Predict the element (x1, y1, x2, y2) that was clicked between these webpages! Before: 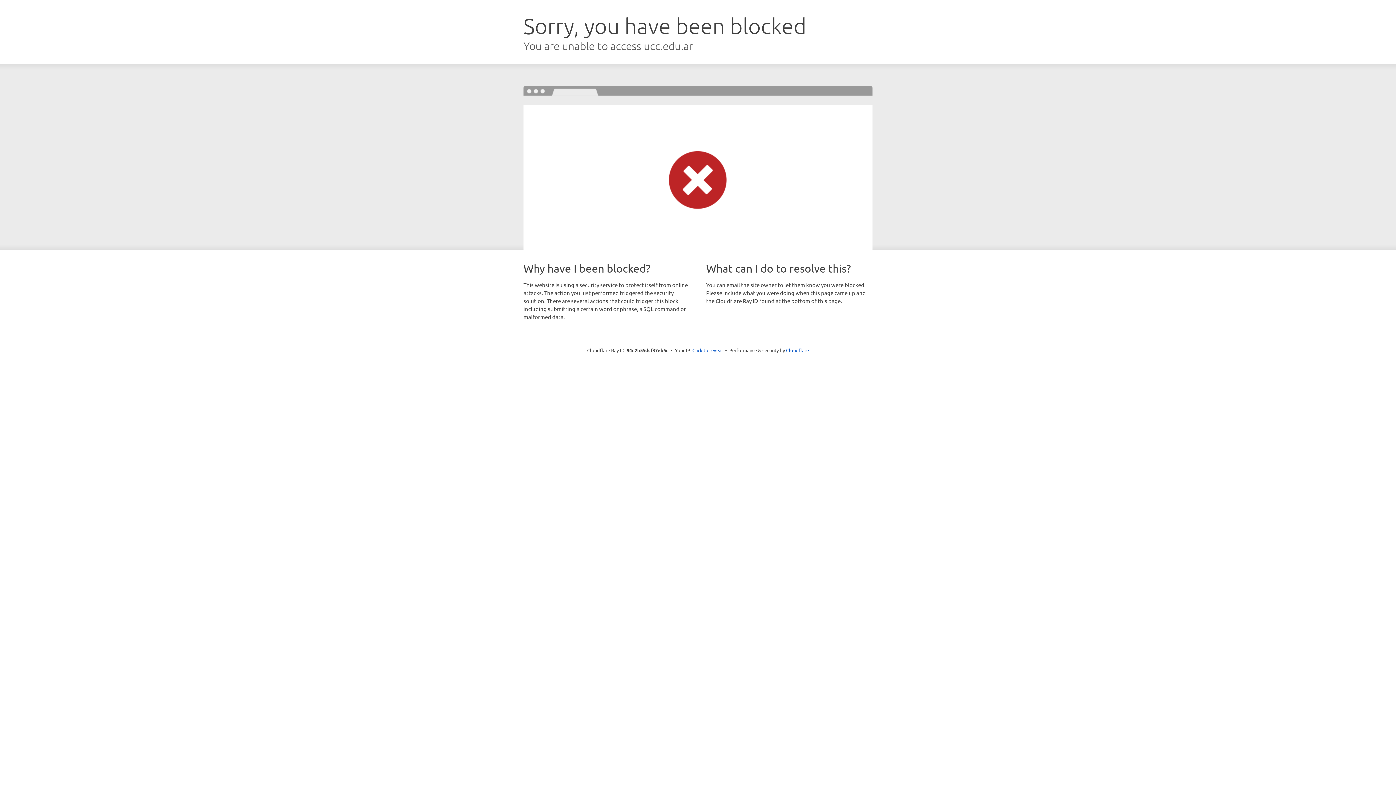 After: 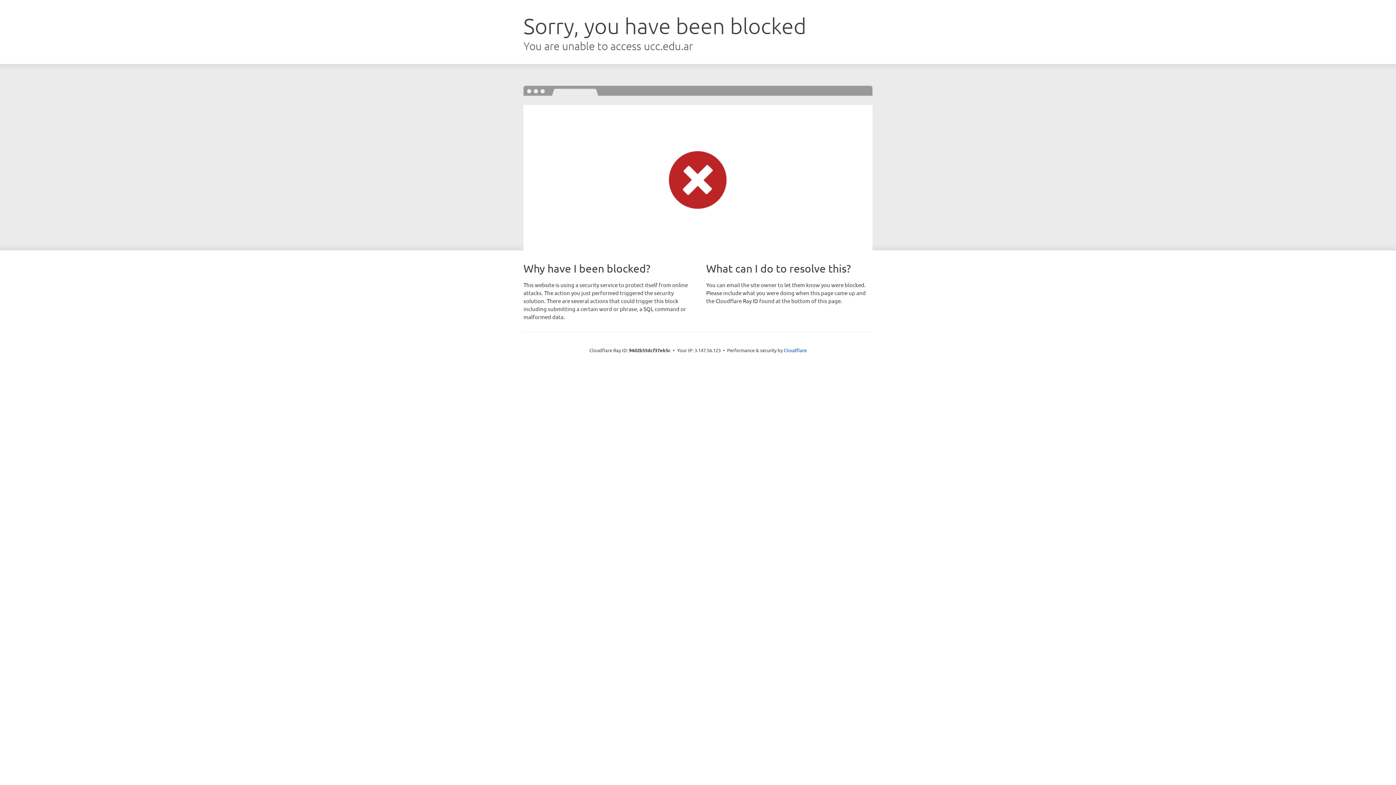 Action: bbox: (692, 346, 723, 353) label: Click to reveal